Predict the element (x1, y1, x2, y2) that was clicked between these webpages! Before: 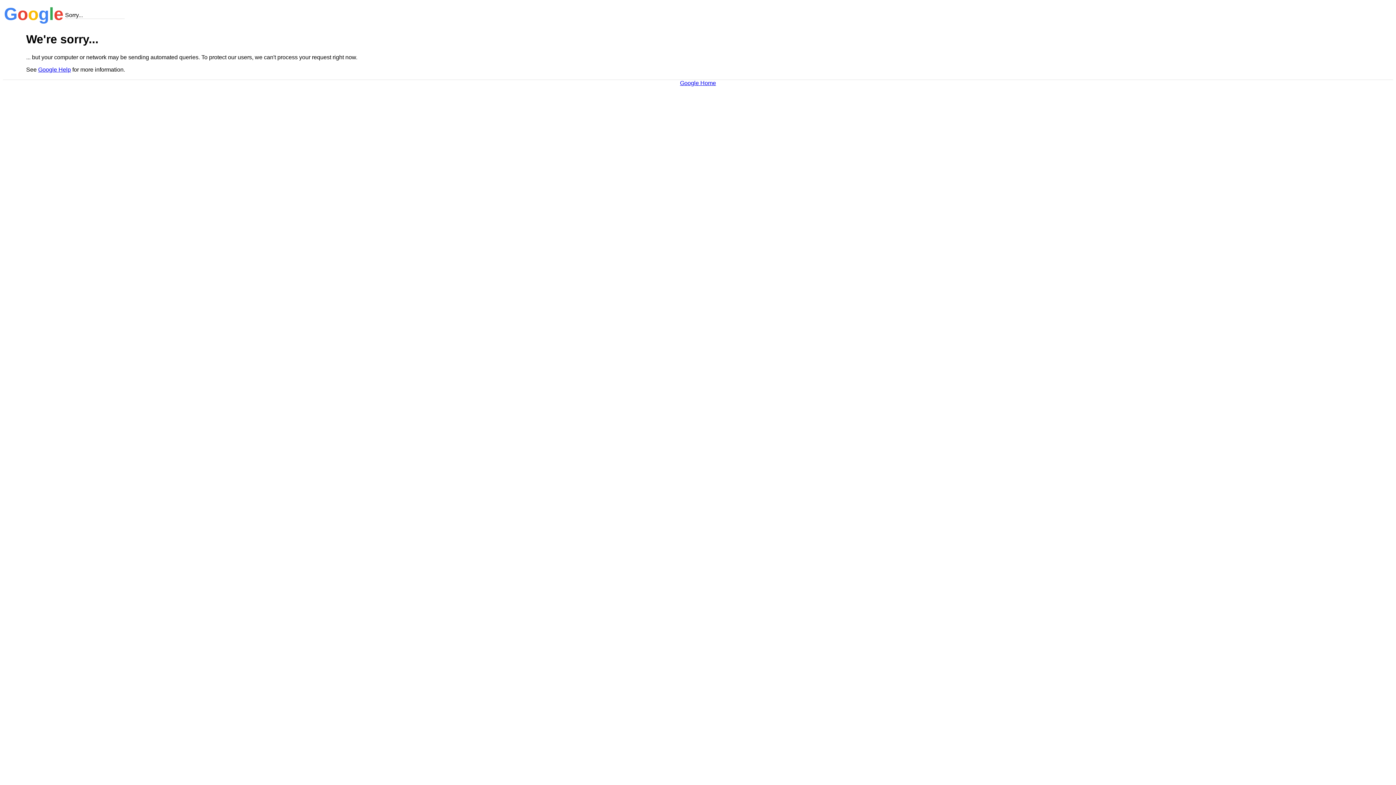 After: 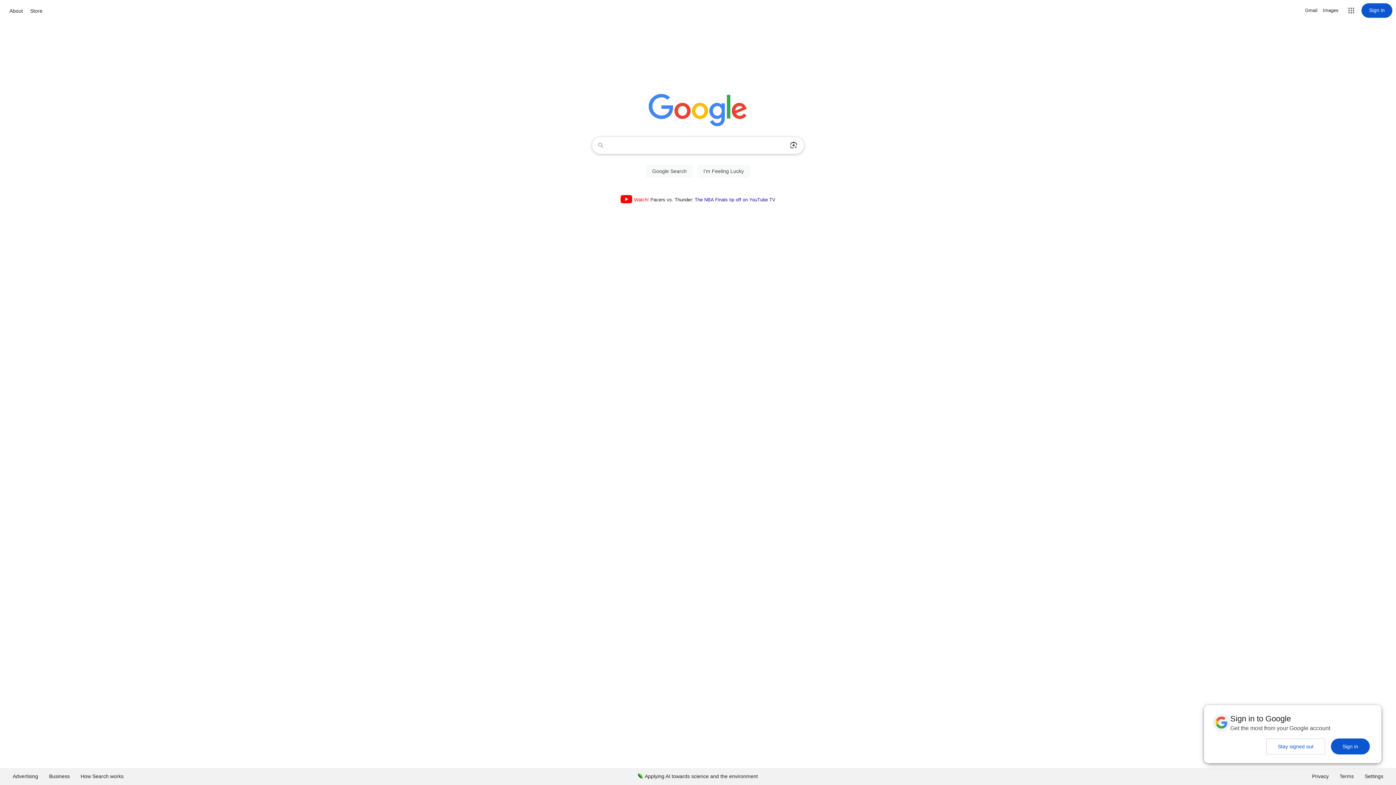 Action: label: Google Home bbox: (680, 79, 716, 86)